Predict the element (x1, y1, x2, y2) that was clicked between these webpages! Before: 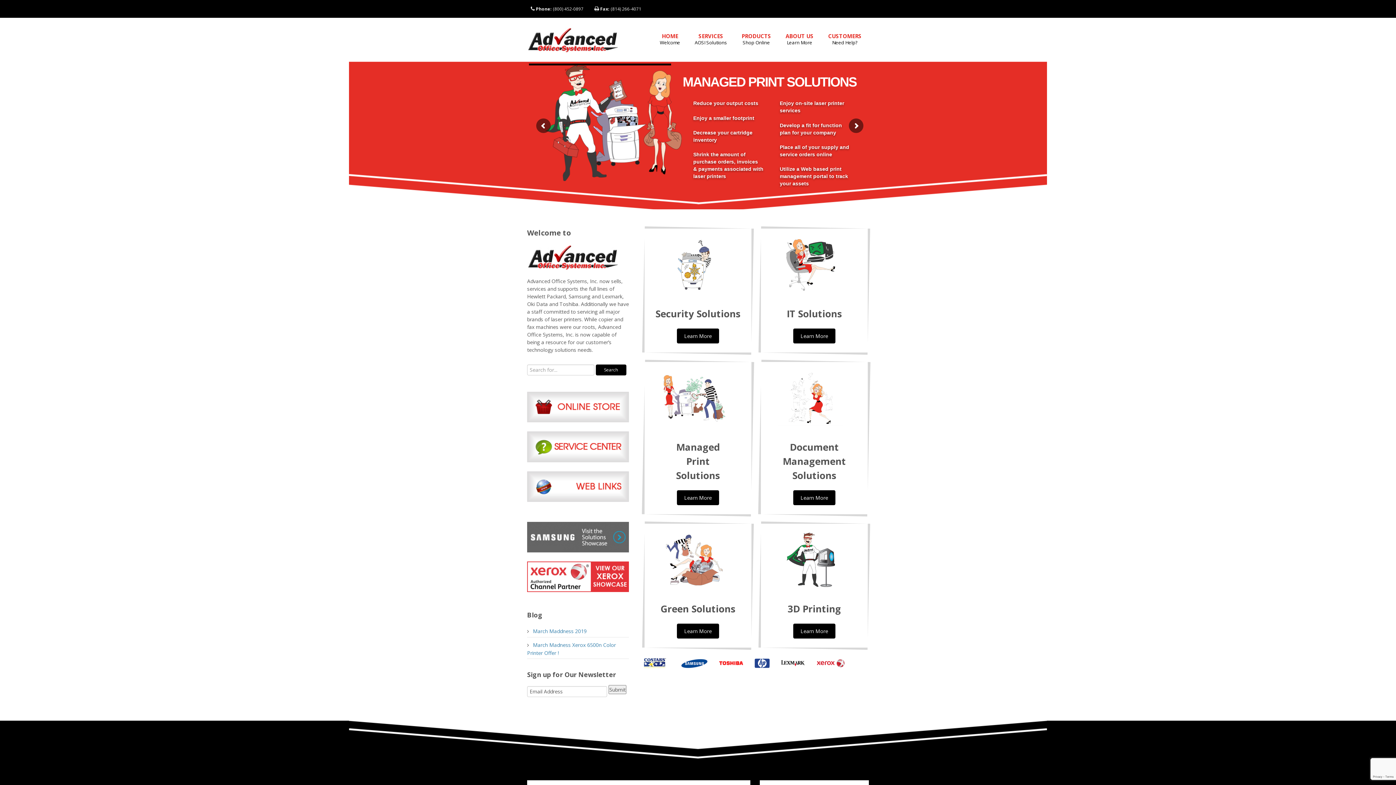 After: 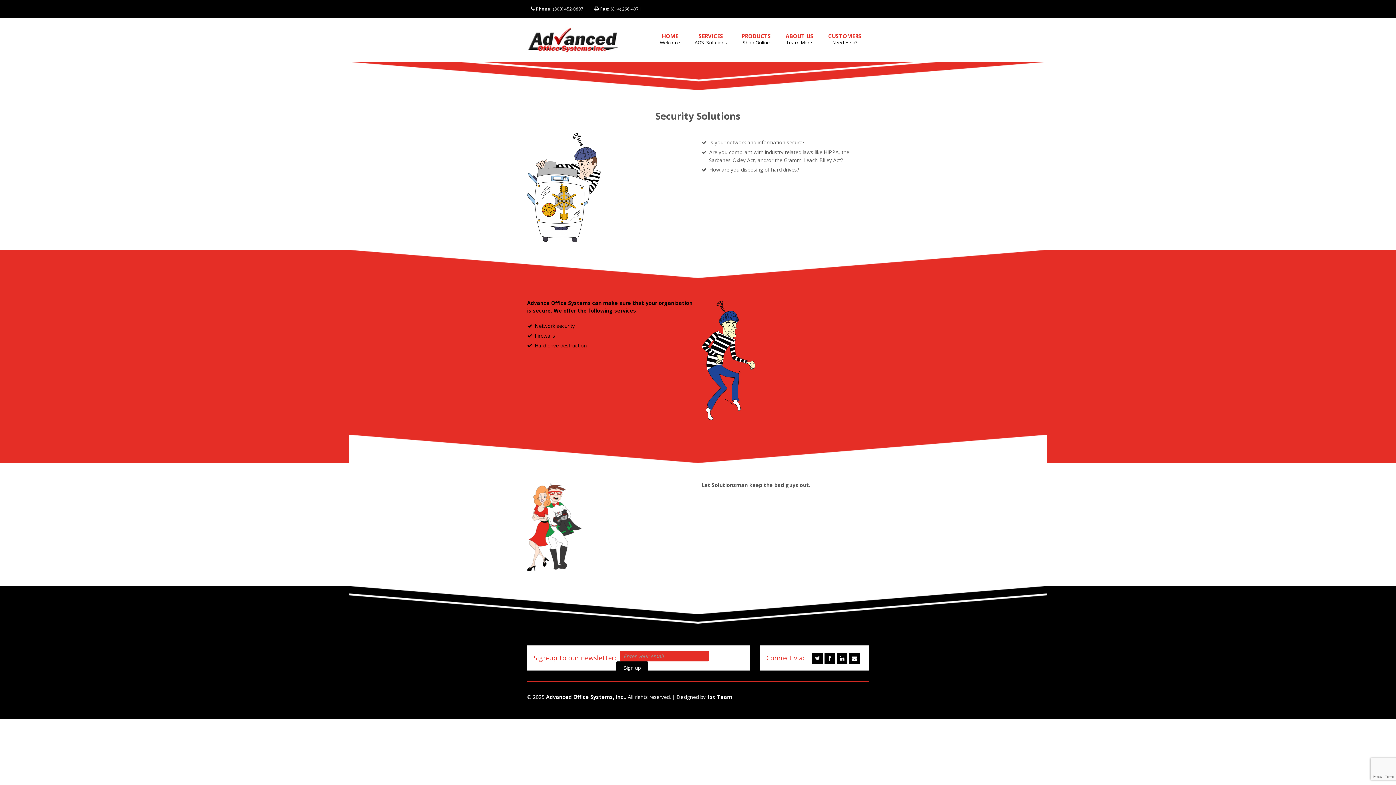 Action: bbox: (677, 328, 719, 343) label: Learn More